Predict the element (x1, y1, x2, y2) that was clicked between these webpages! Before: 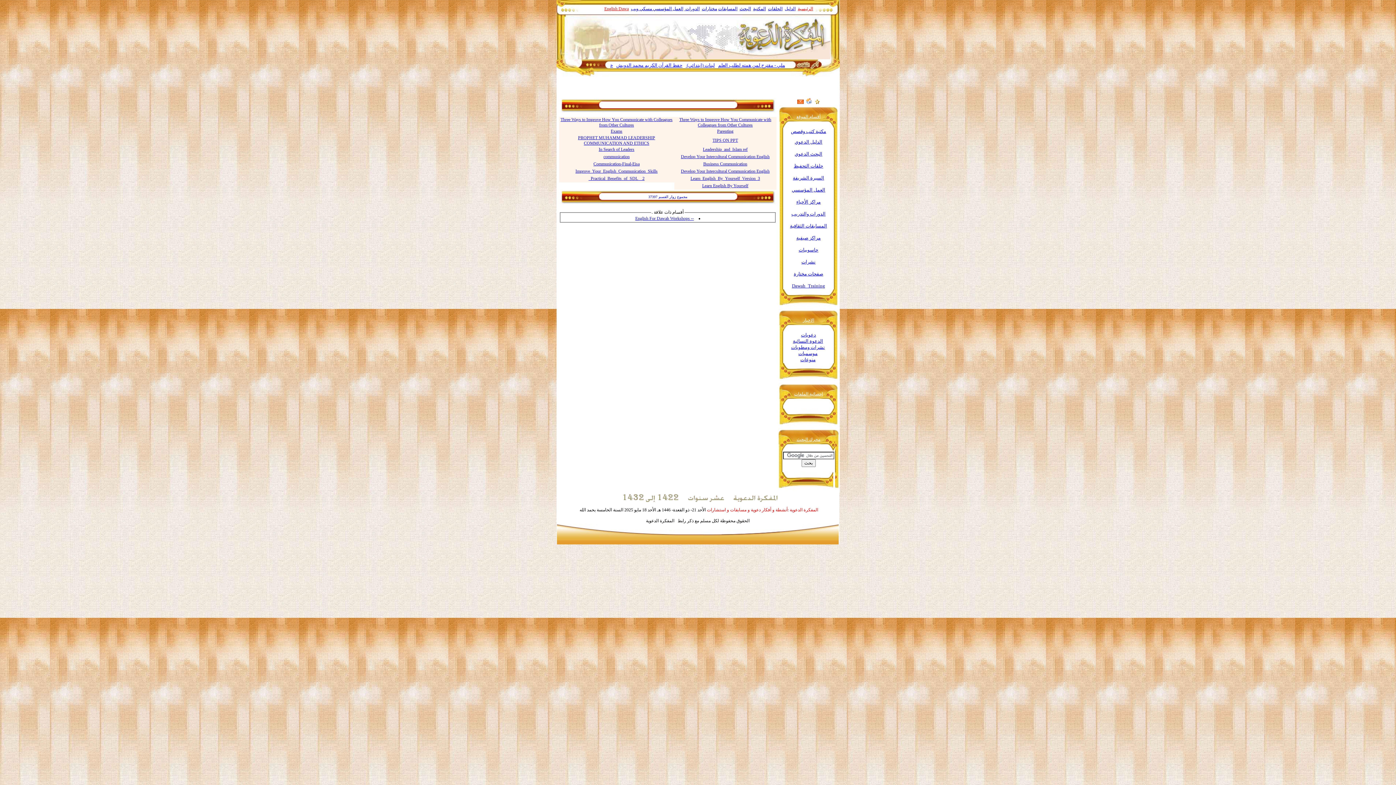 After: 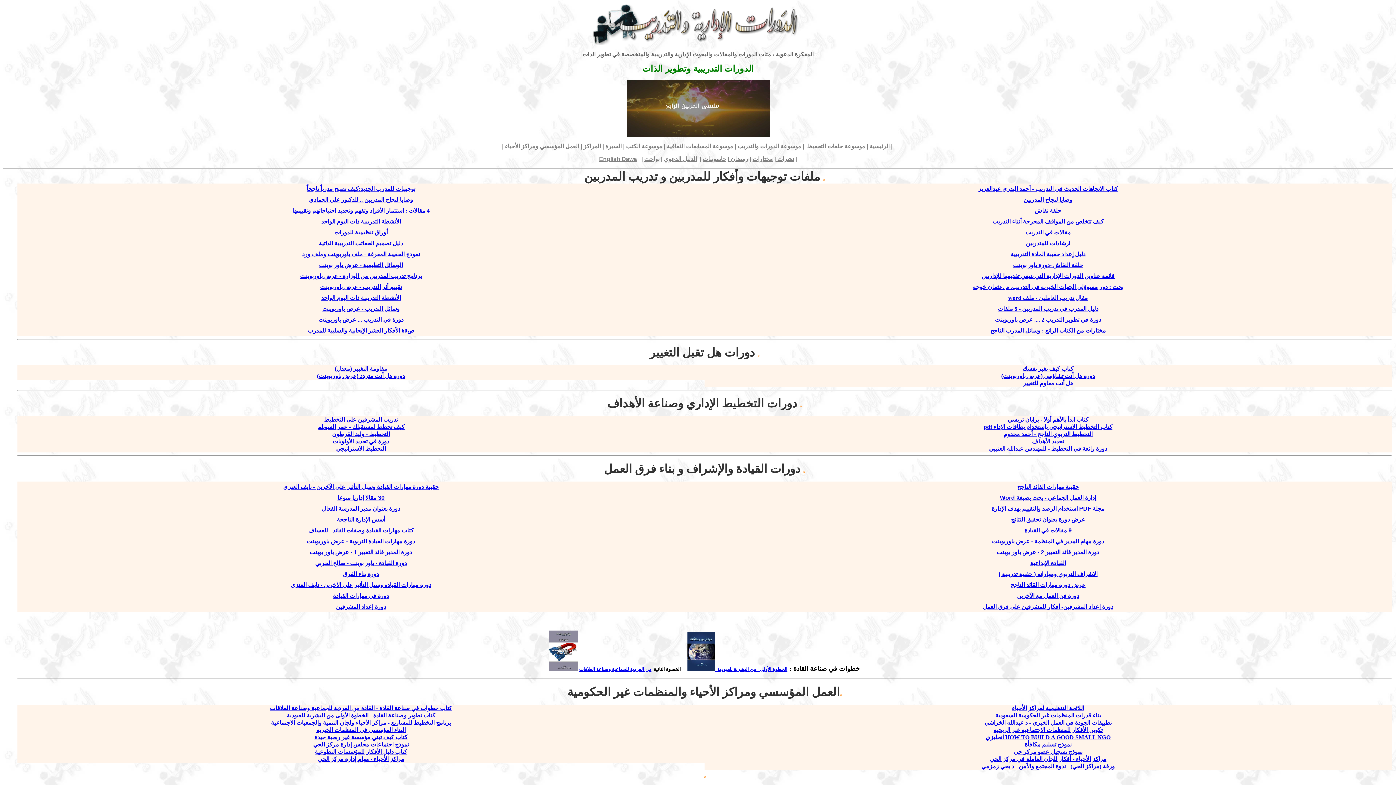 Action: label: الدورات  bbox: (684, 6, 699, 11)